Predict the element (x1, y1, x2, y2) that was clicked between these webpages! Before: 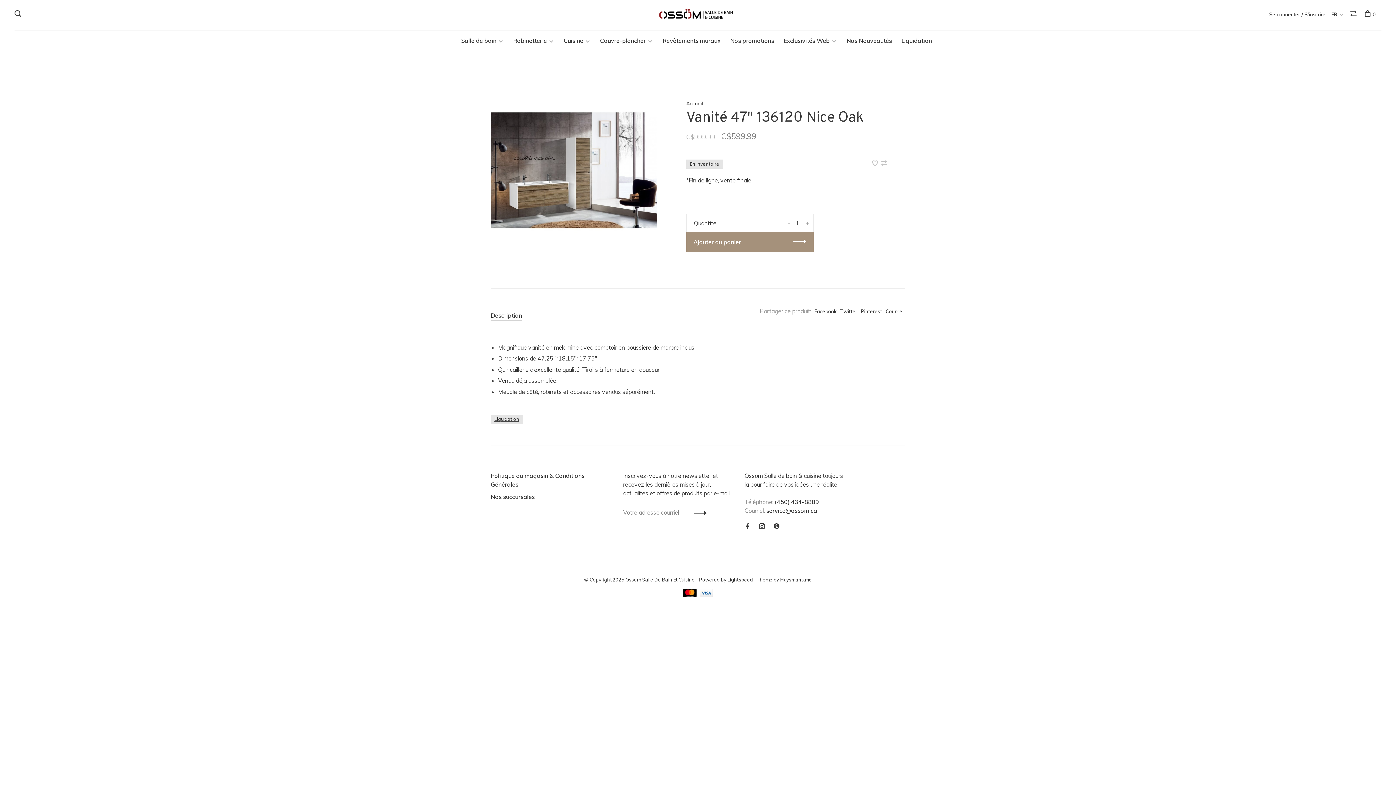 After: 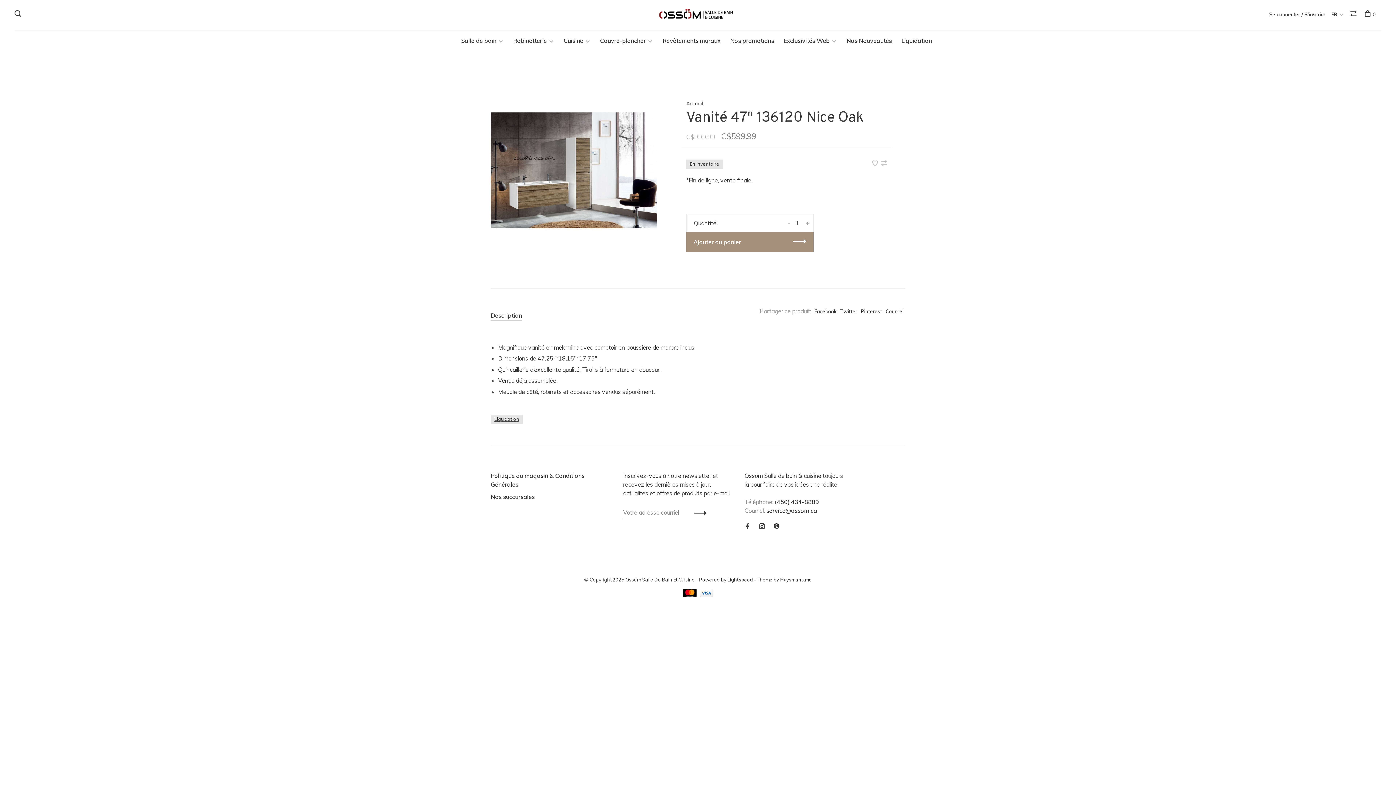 Action: label: Twitter bbox: (840, 308, 857, 314)